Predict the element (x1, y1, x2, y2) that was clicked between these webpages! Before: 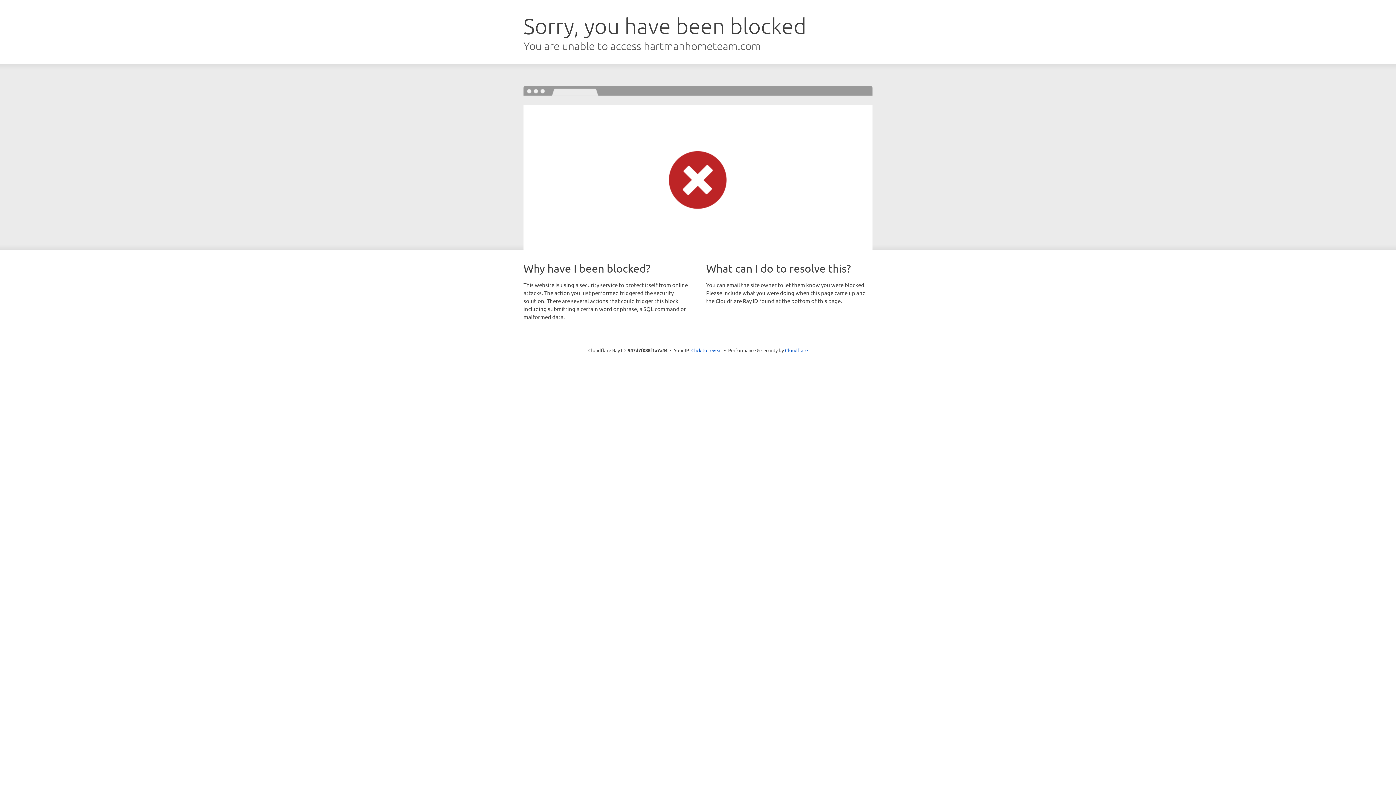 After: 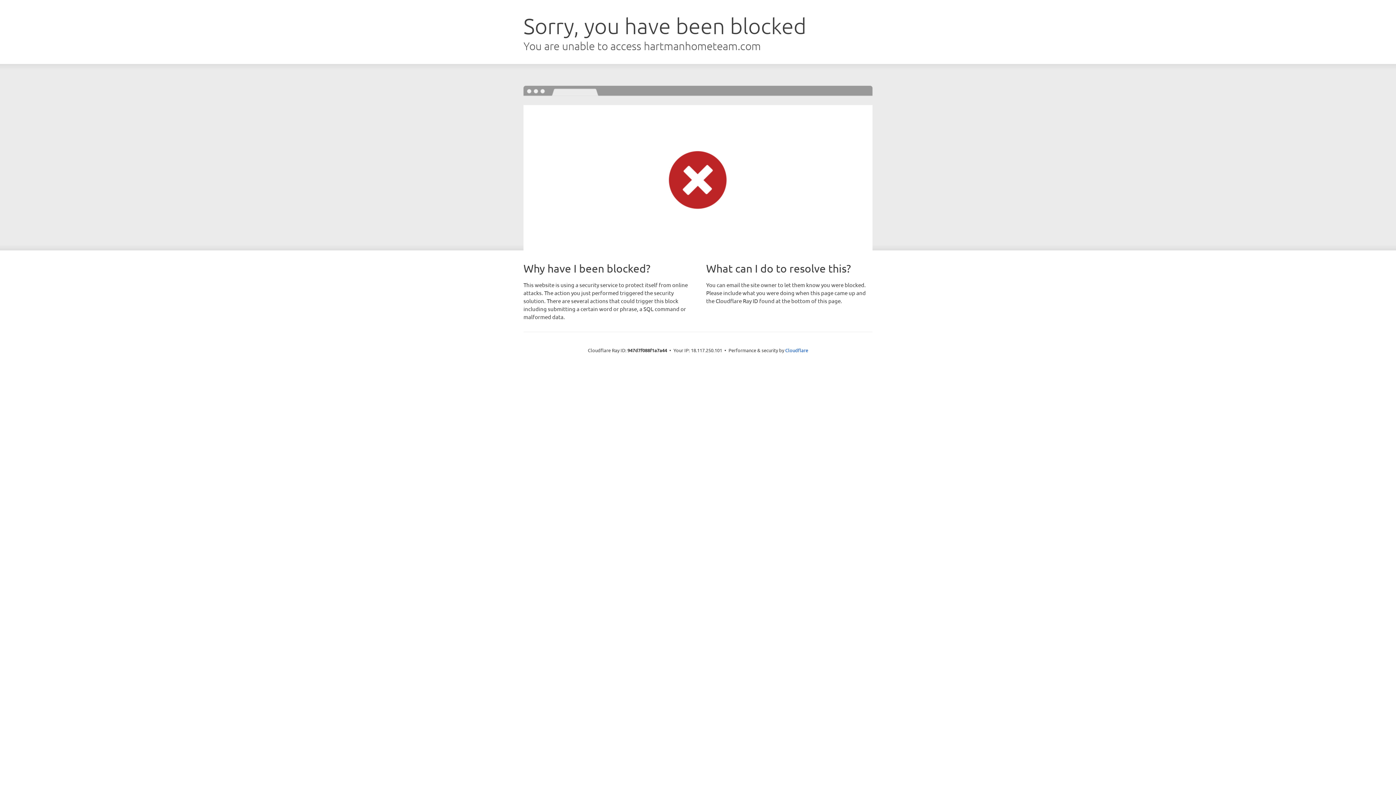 Action: bbox: (691, 346, 722, 353) label: Click to reveal